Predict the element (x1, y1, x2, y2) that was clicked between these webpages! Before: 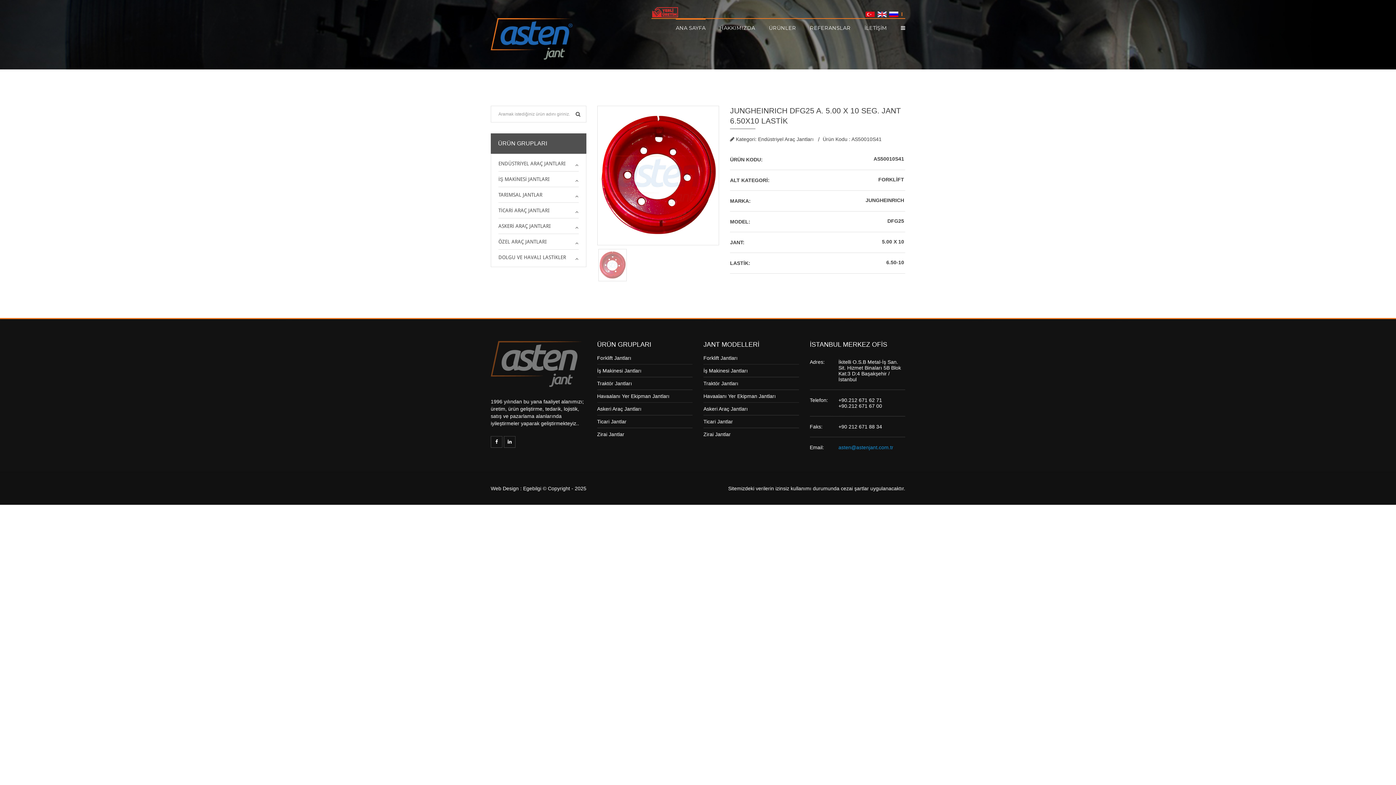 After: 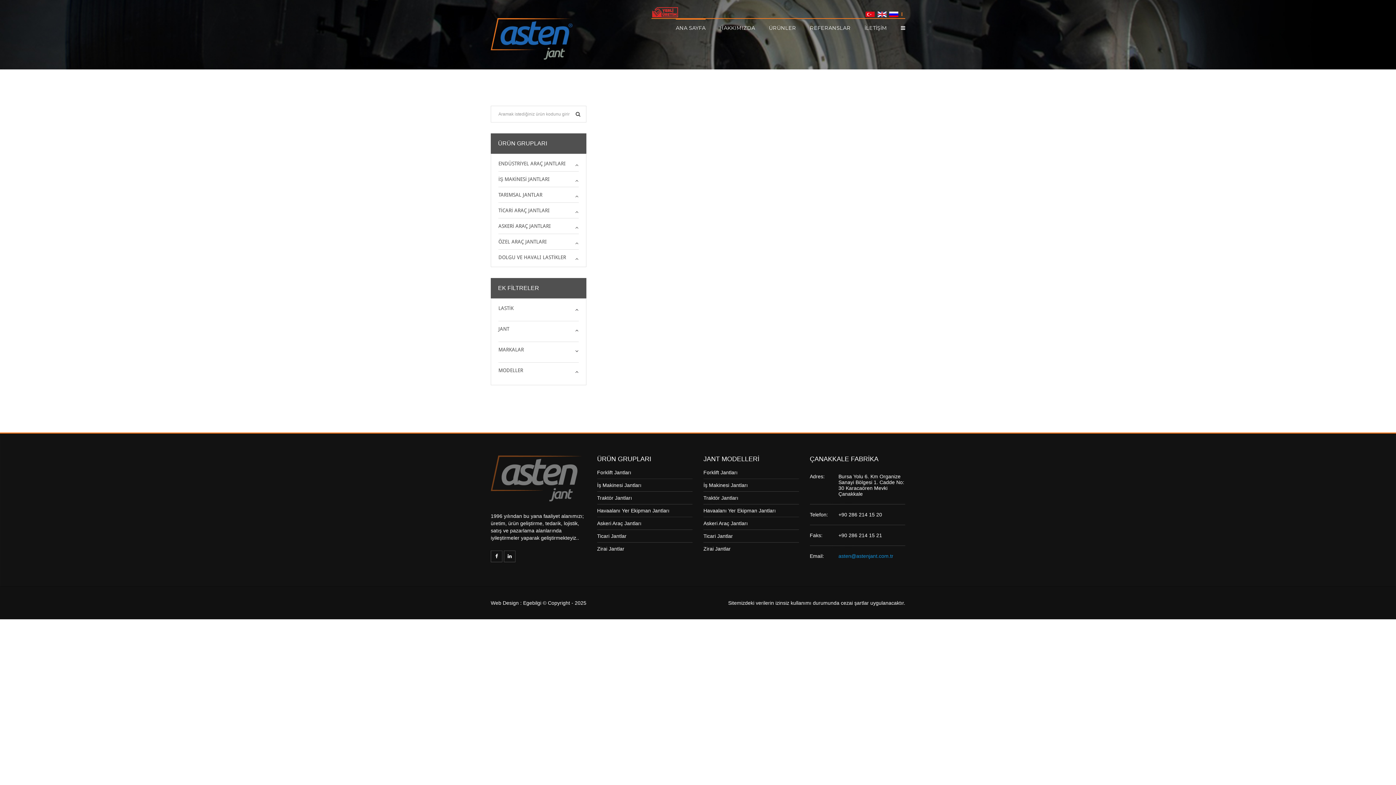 Action: bbox: (570, 105, 586, 122)